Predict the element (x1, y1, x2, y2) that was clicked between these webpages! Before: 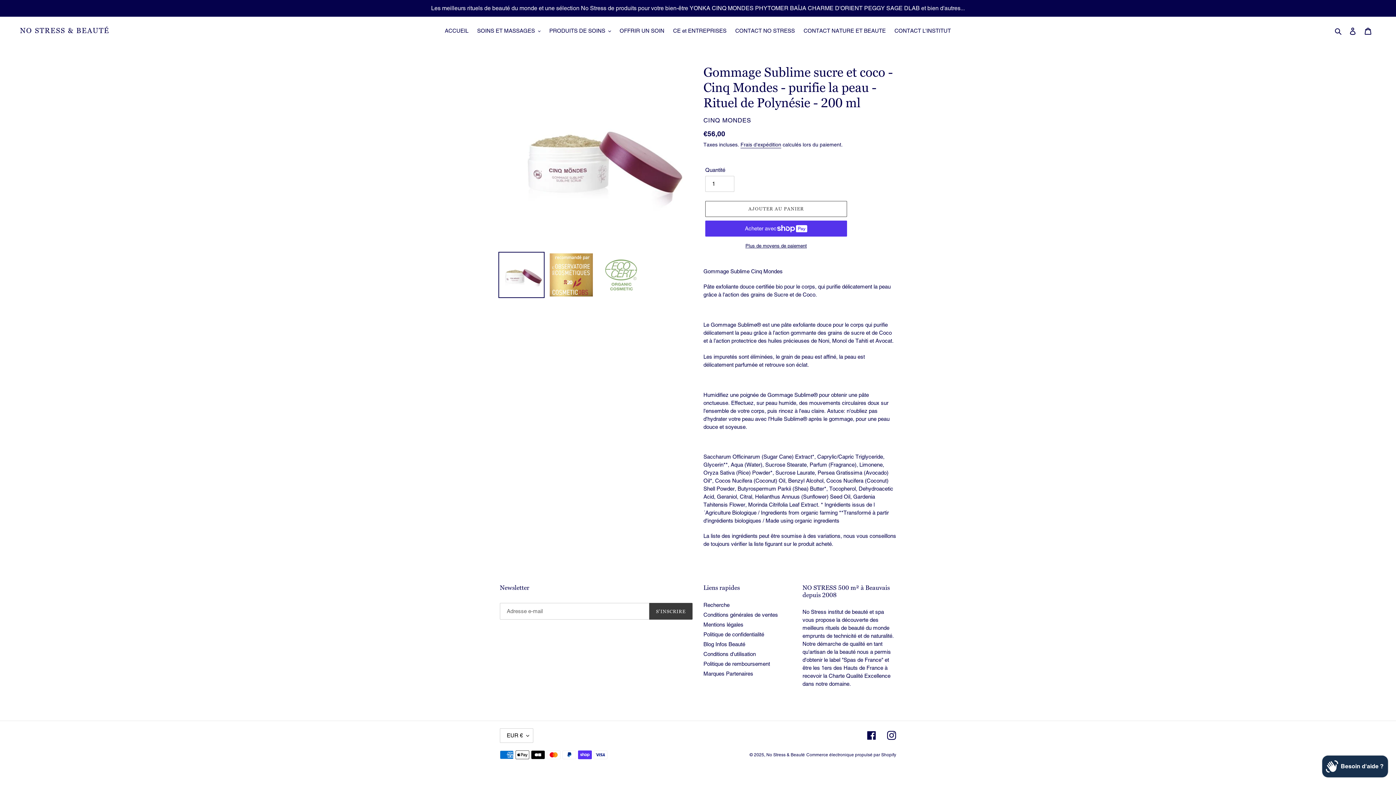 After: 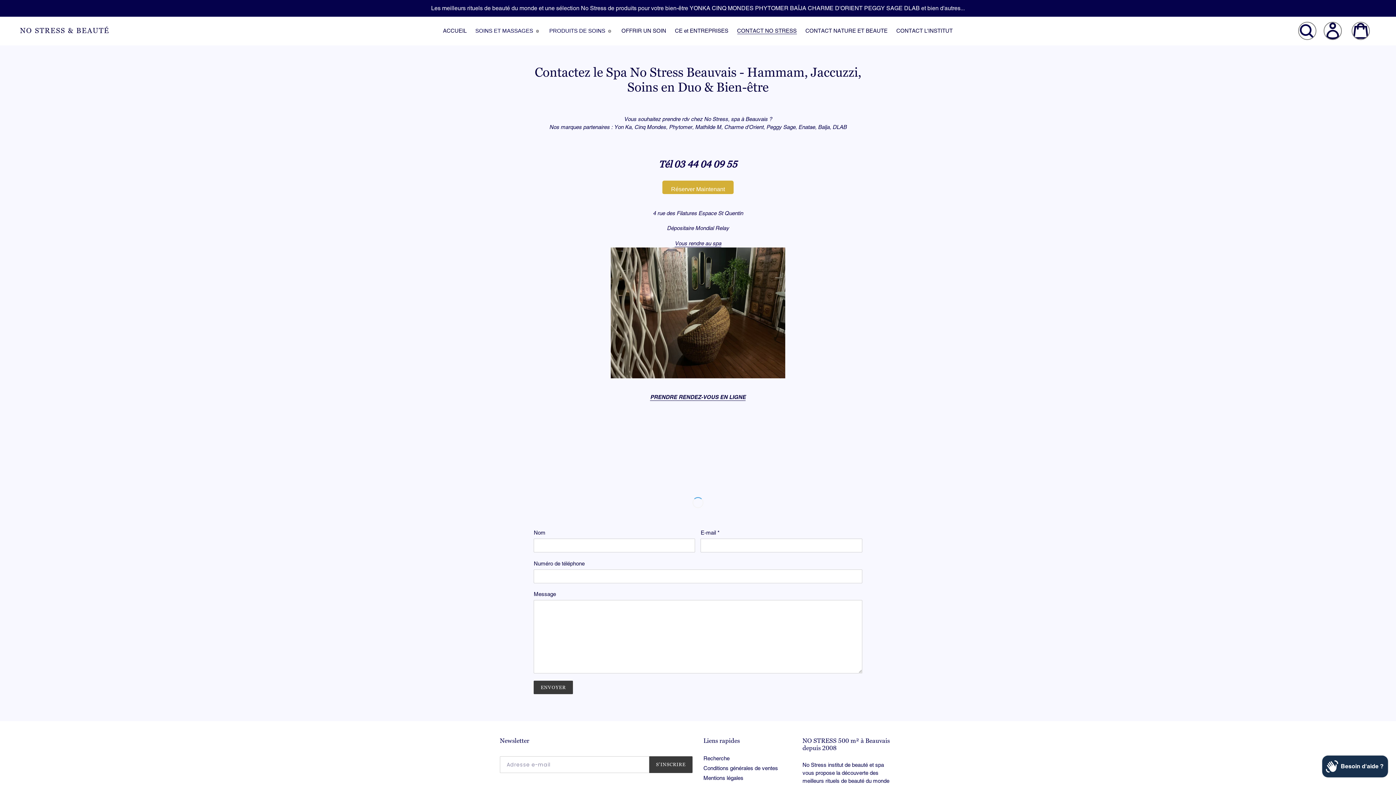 Action: label: Les meilleurs rituels de beauté du monde et une sélection No Stress de produits pour votre bien-être YONKA CINQ MONDES PHYTOMER BAÏJA CHARME D'ORIENT PEGGY SAGE DLAB et bien d'autres... bbox: (0, 0, 1396, 16)